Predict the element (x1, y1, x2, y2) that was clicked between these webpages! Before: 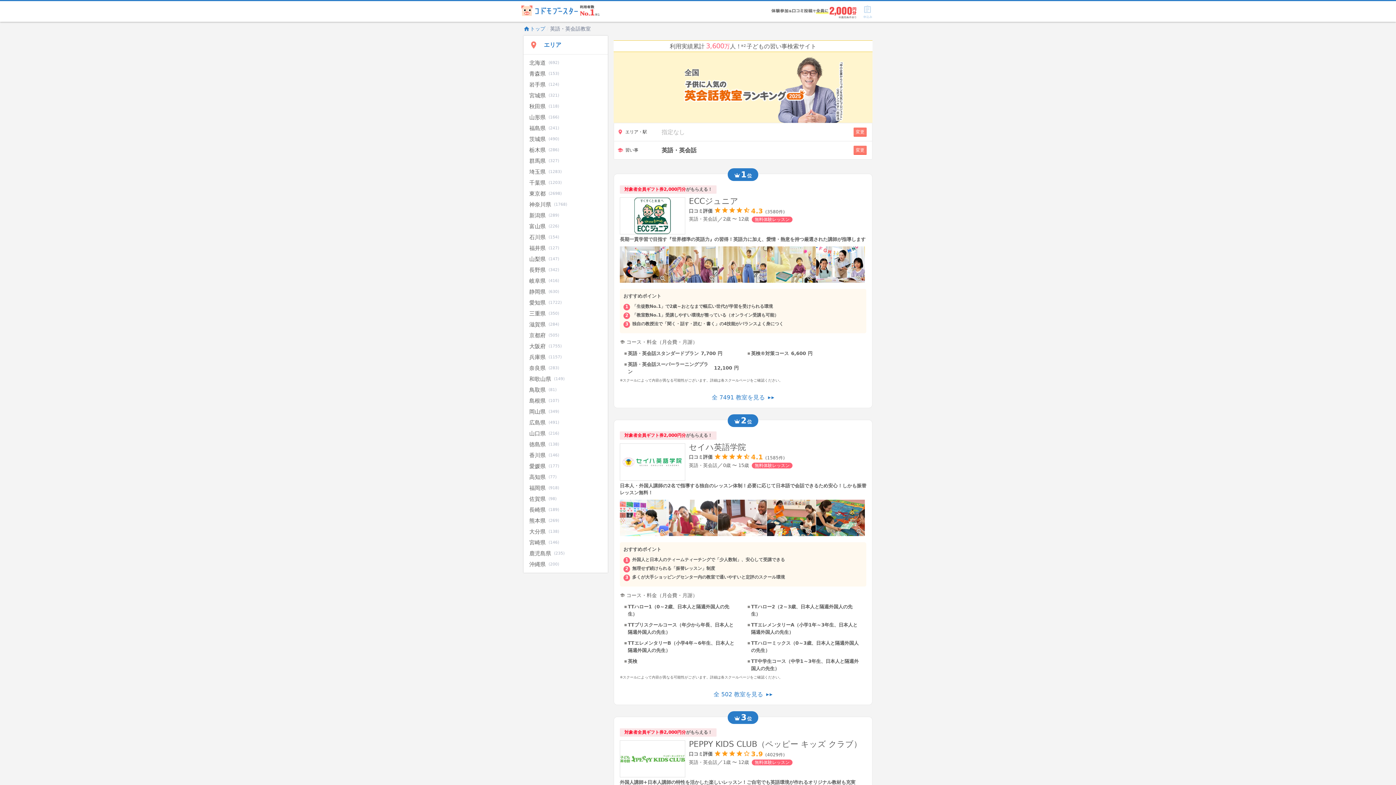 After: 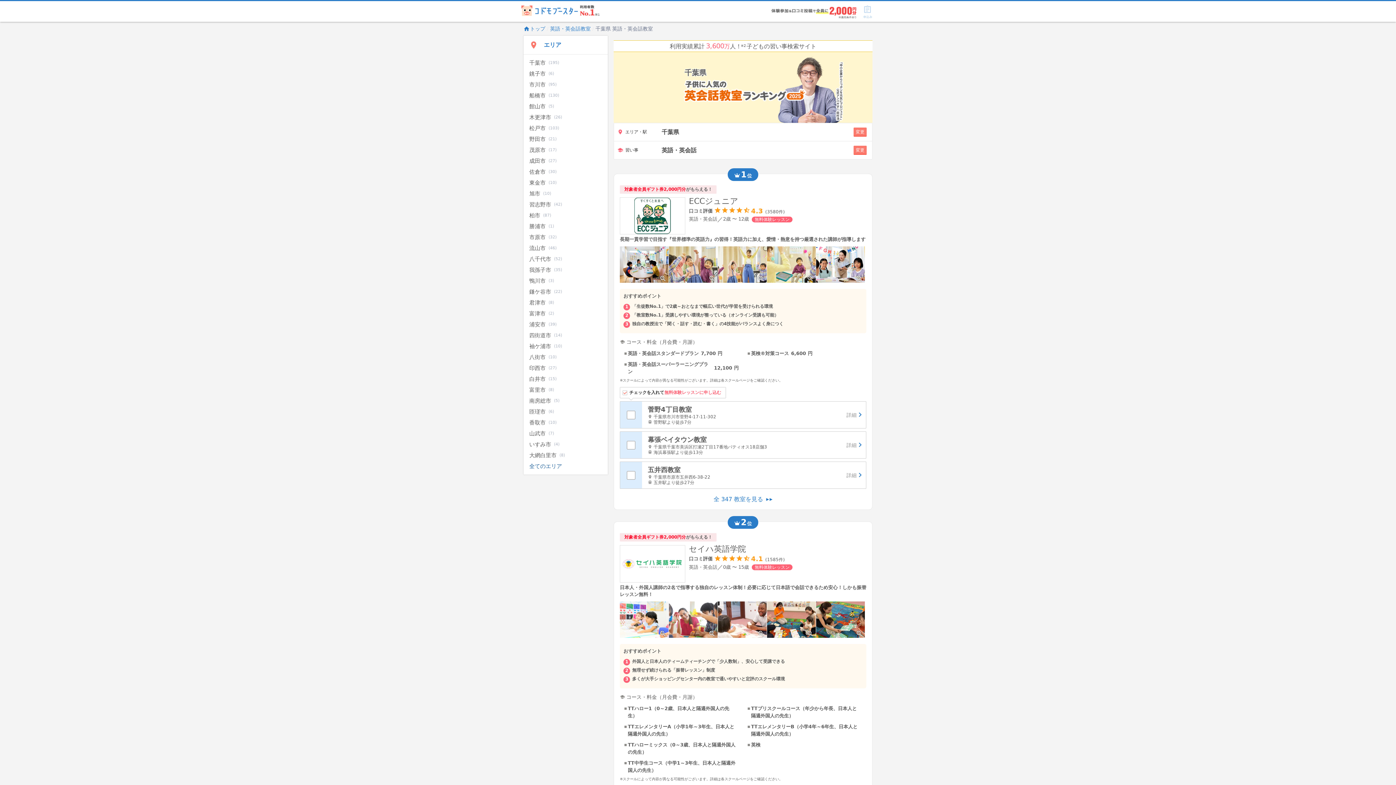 Action: bbox: (523, 177, 608, 188) label: 千葉県
(1203)